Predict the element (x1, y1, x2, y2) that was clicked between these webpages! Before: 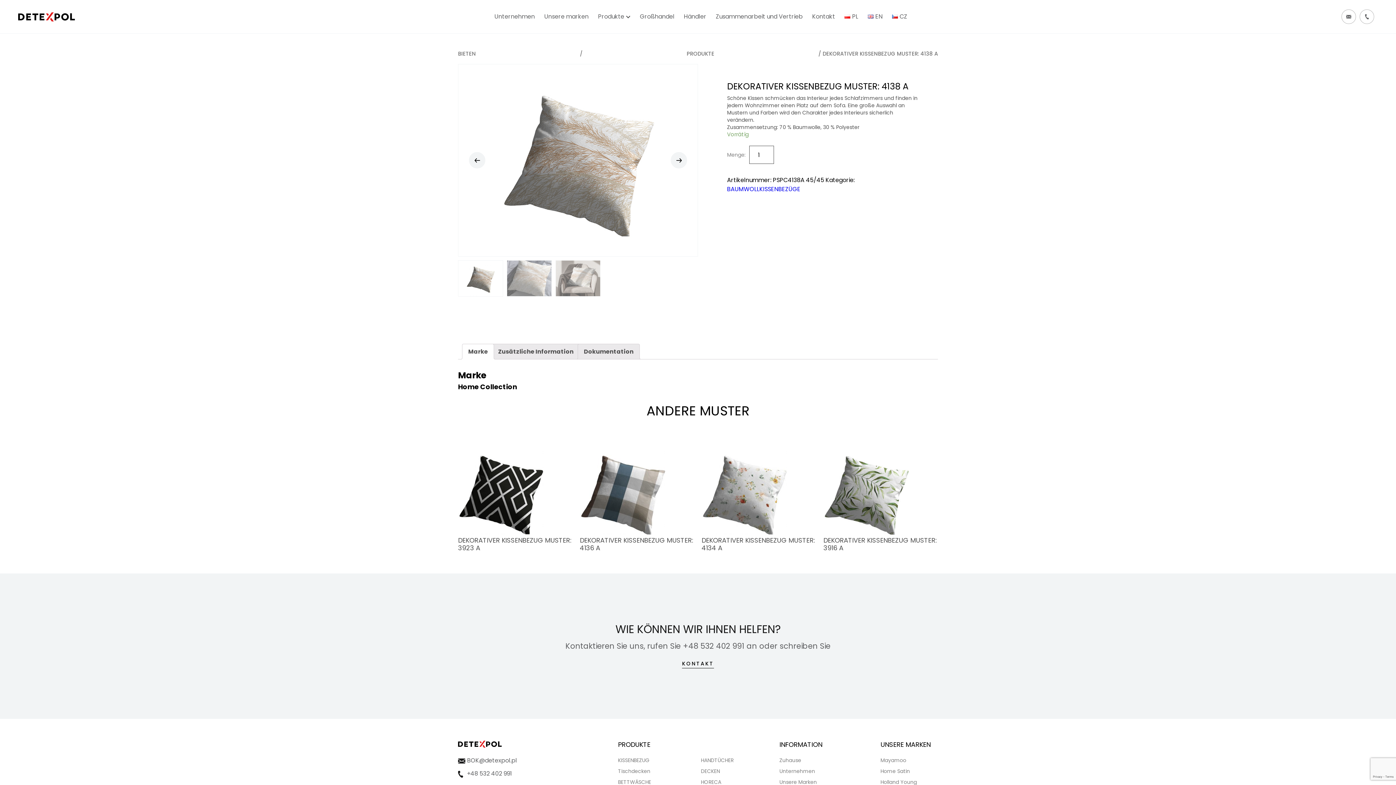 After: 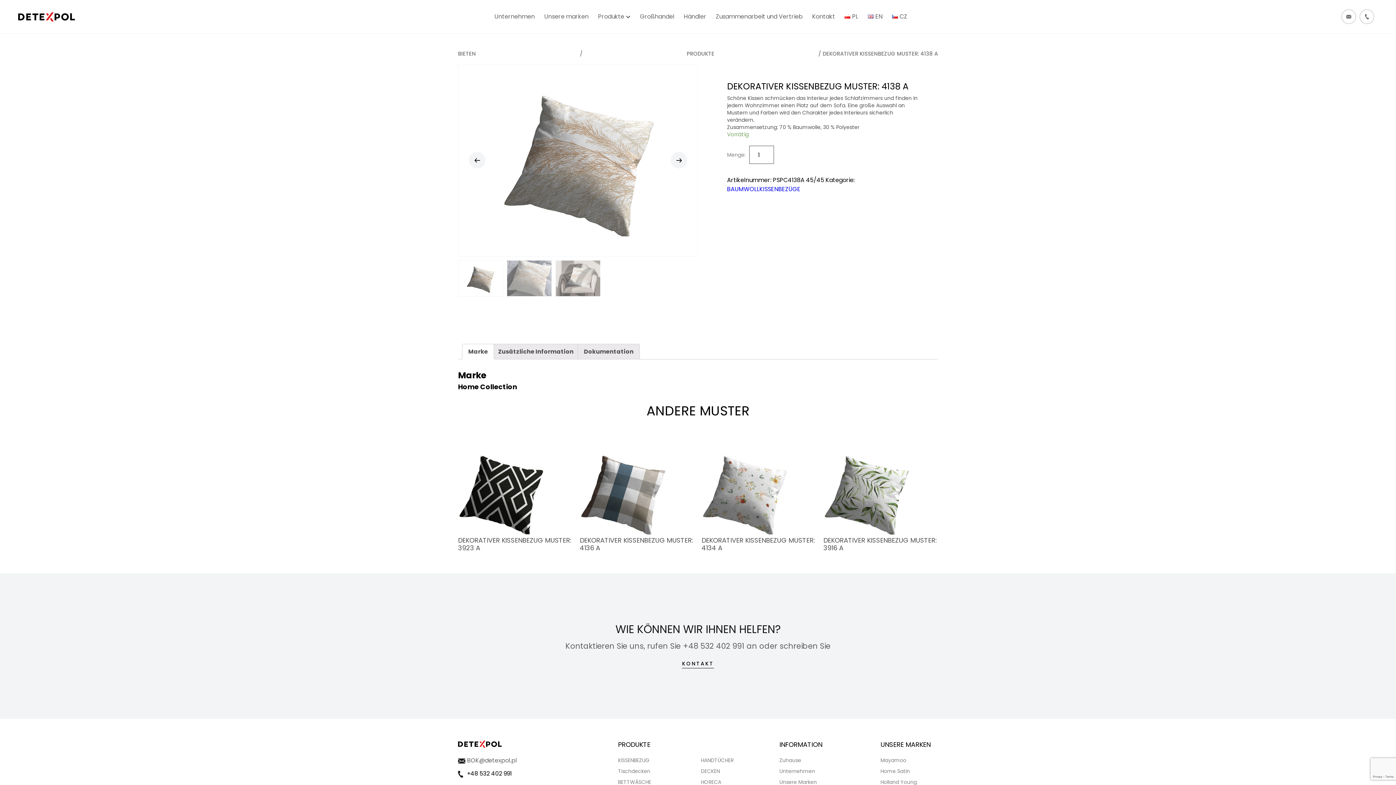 Action: label: +48 532 402 991 bbox: (458, 768, 512, 781)